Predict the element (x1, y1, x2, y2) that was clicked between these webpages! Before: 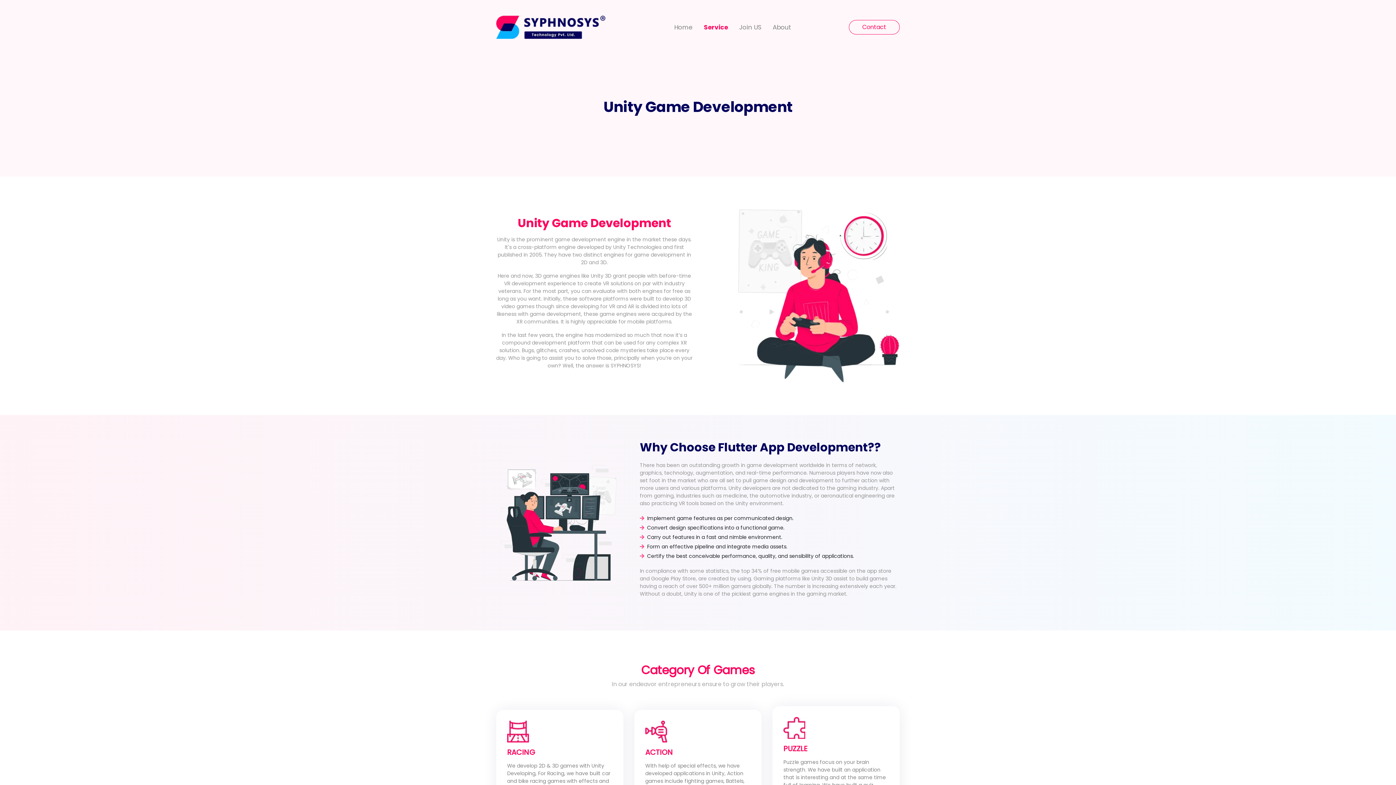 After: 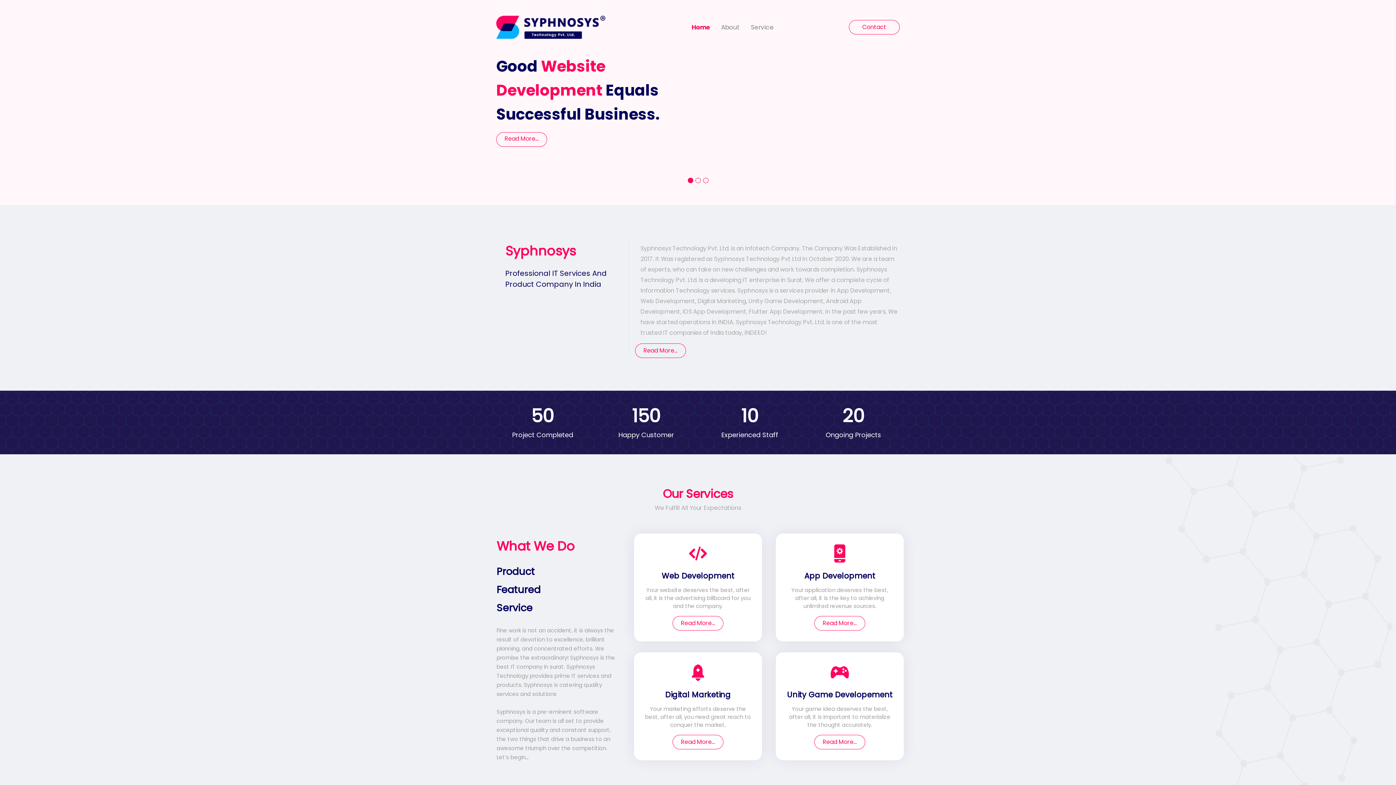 Action: bbox: (496, 13, 605, 40)